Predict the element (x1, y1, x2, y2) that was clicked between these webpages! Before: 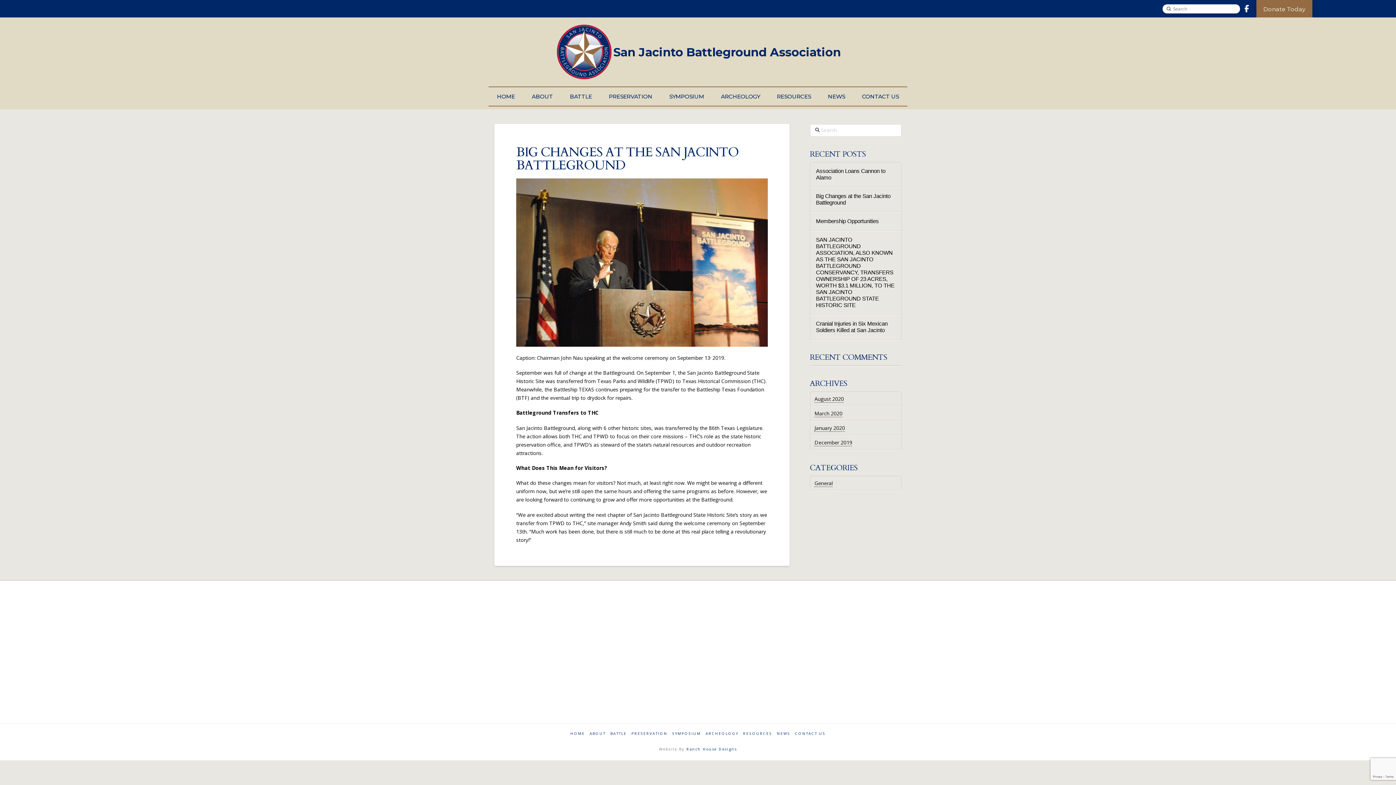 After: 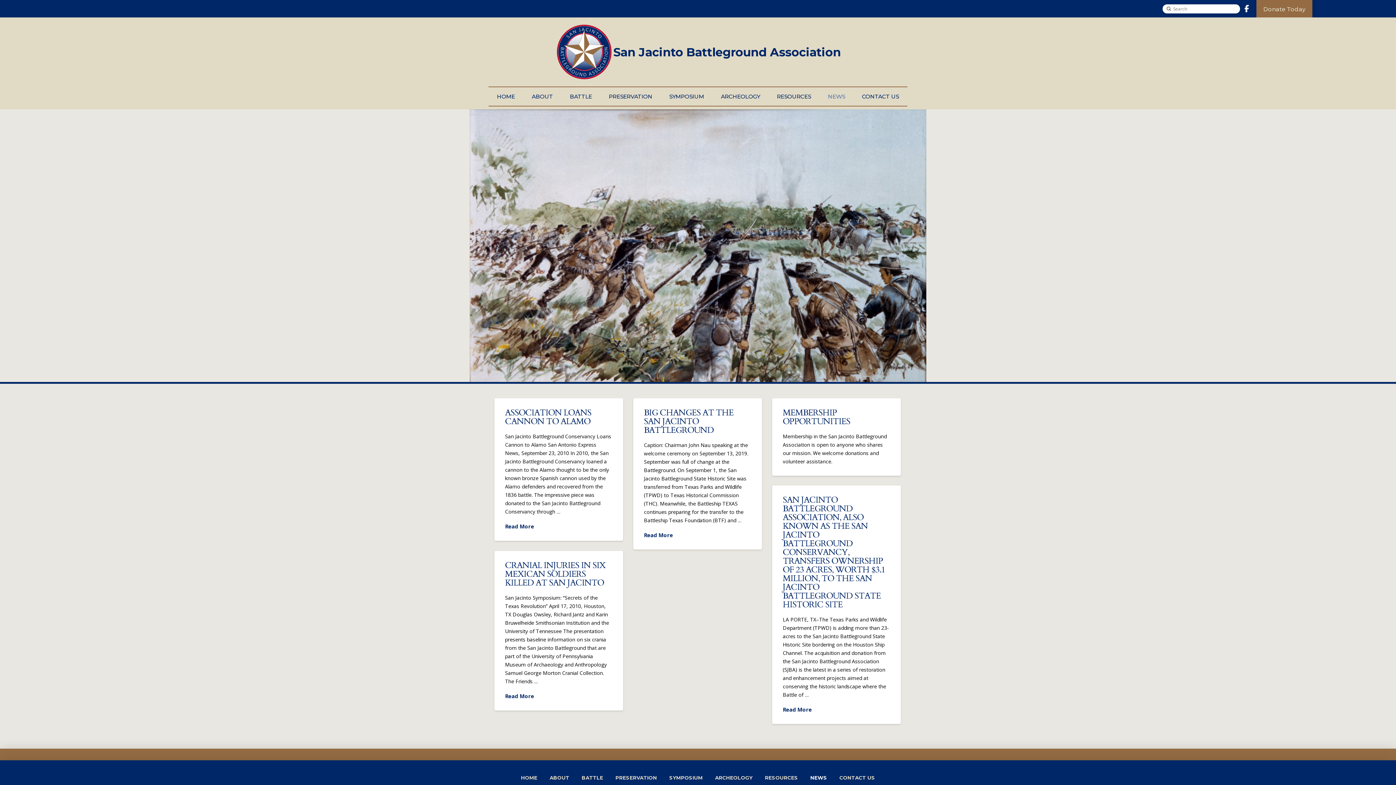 Action: bbox: (819, 87, 853, 105) label: NEWS